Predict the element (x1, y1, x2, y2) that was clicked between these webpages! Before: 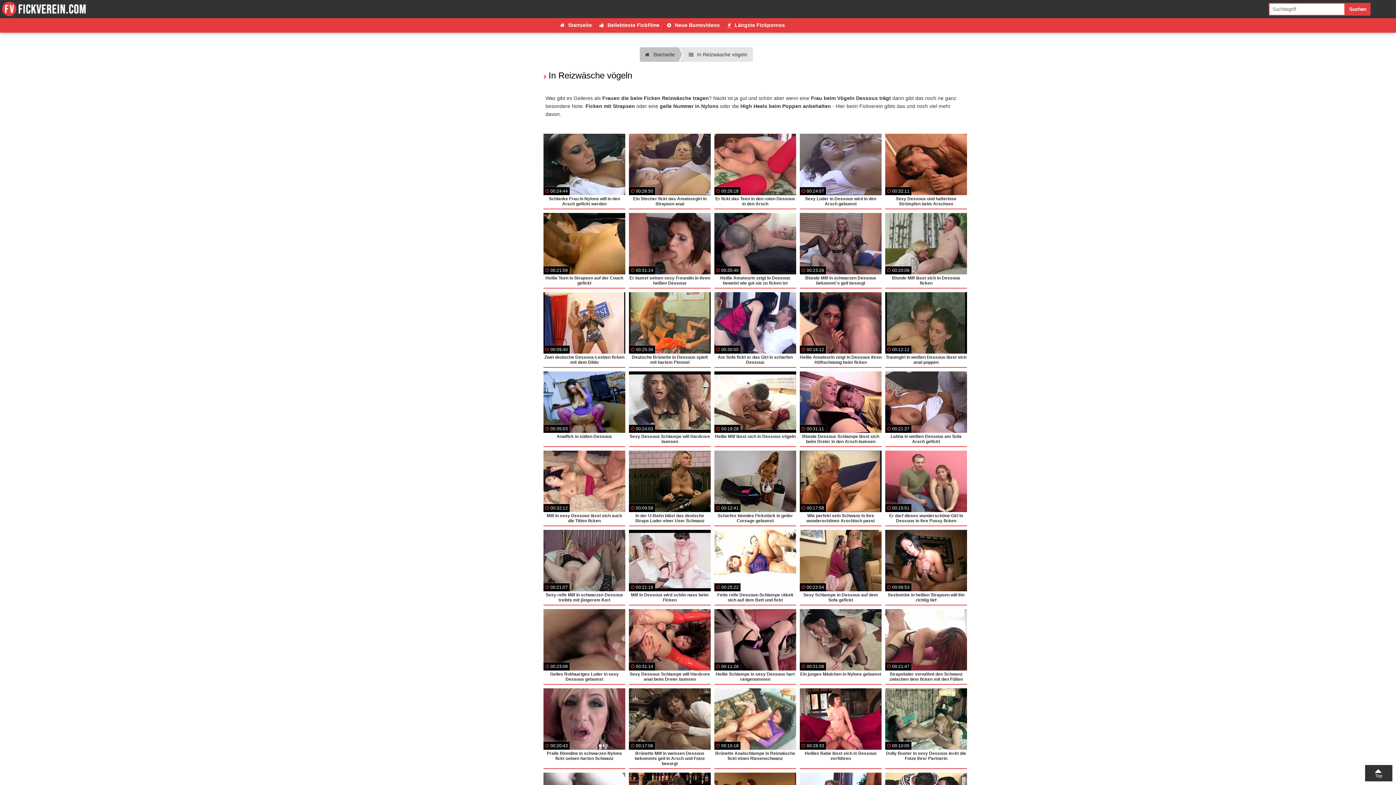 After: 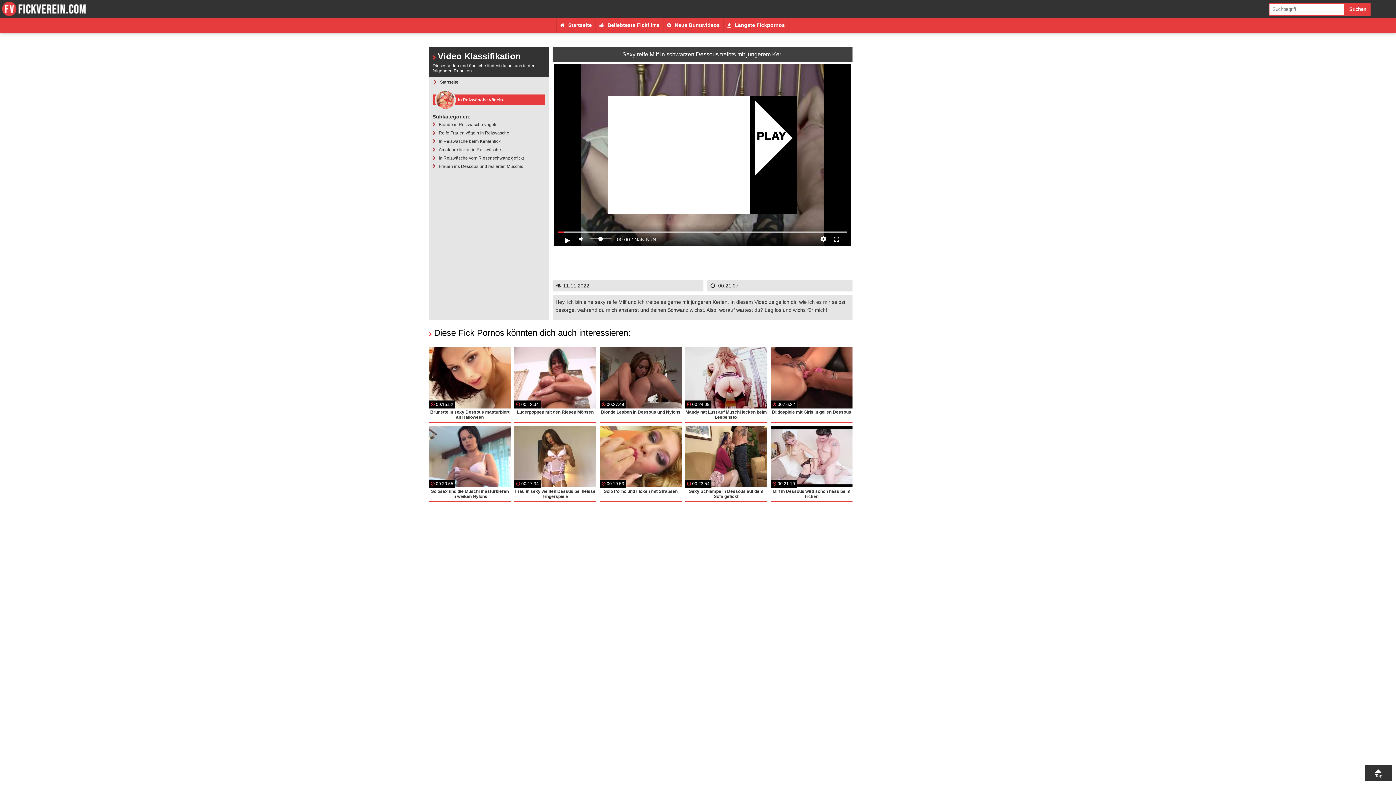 Action: bbox: (543, 530, 625, 604) label: 00:21:07
Sexy reife Milf in schwarzen Dessous treibts mit jüngerem Kerl